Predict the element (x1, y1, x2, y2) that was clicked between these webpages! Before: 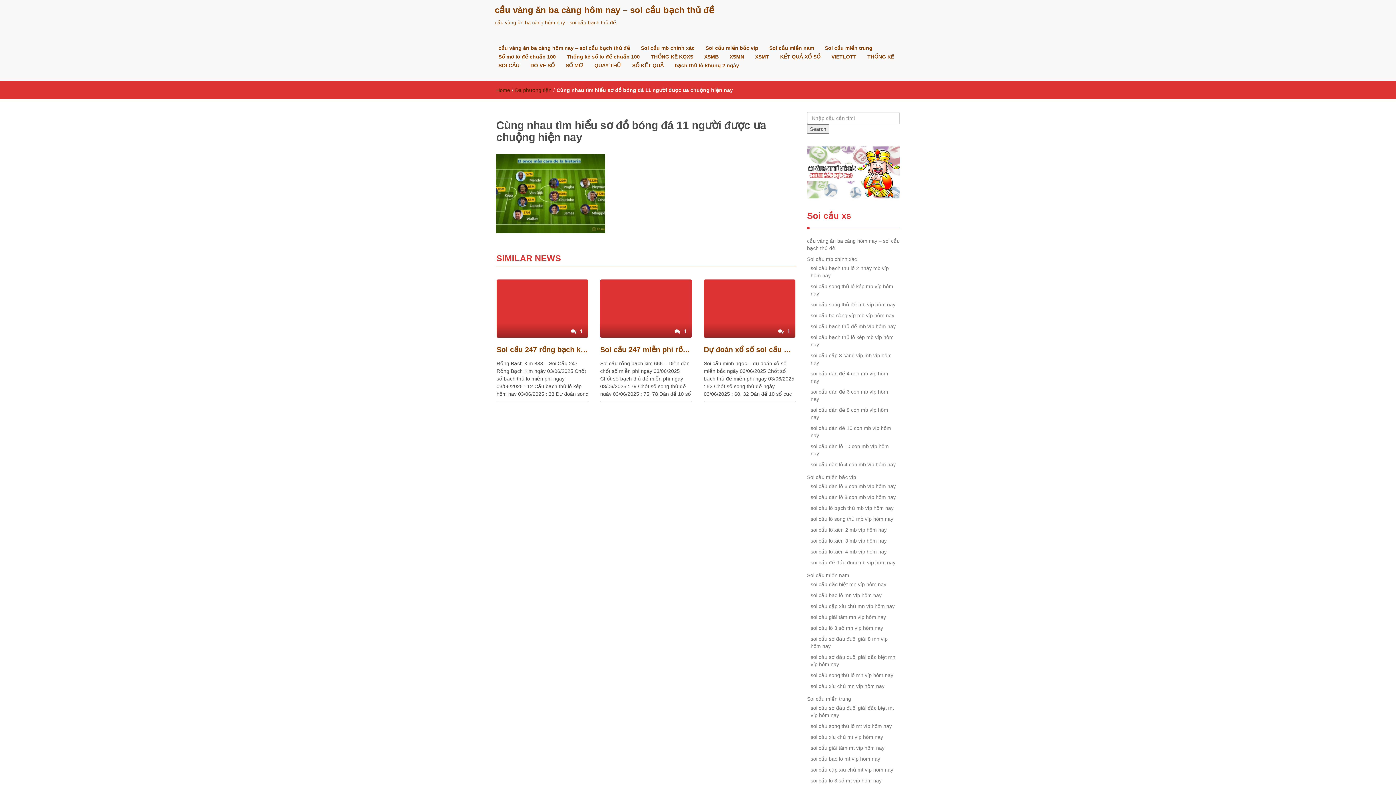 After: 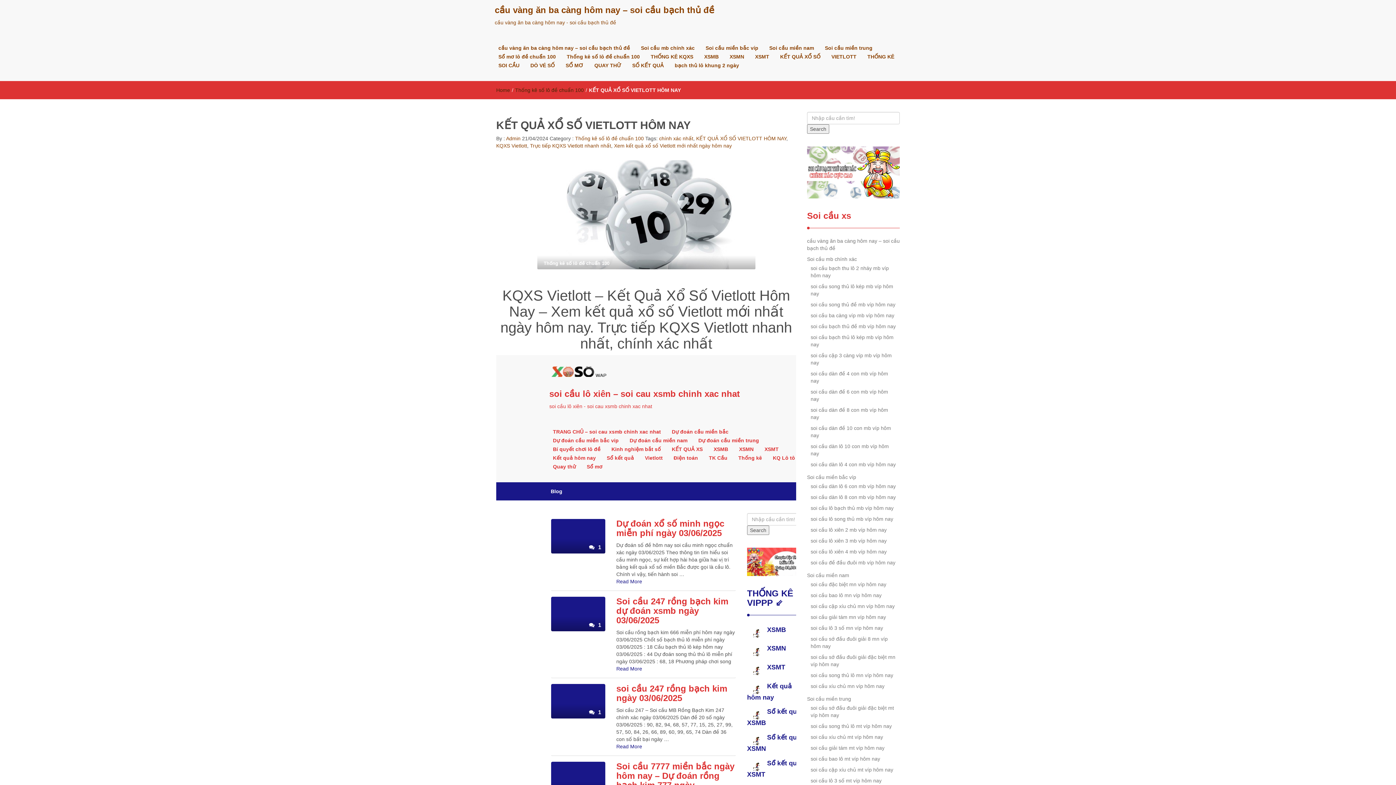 Action: label: VIETLOTT bbox: (826, 52, 862, 61)